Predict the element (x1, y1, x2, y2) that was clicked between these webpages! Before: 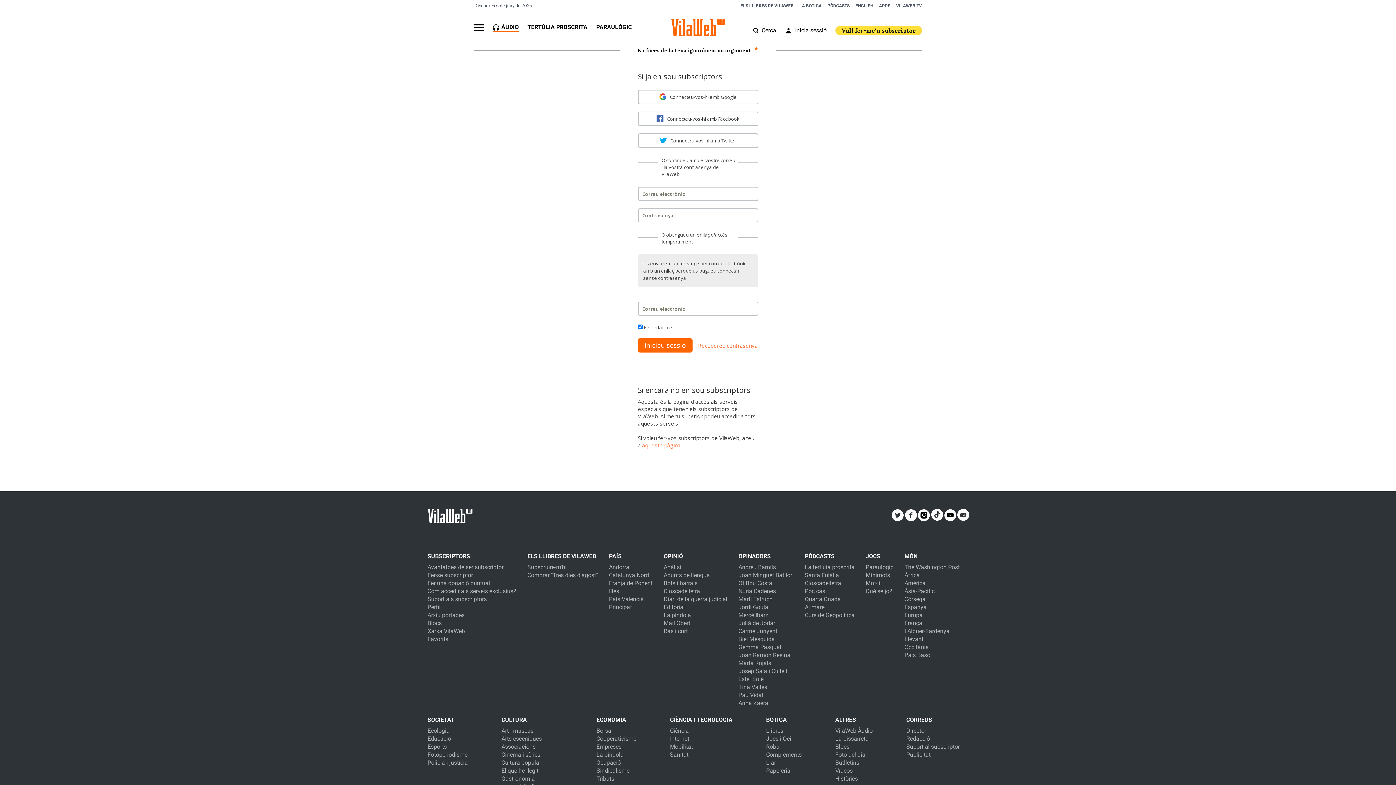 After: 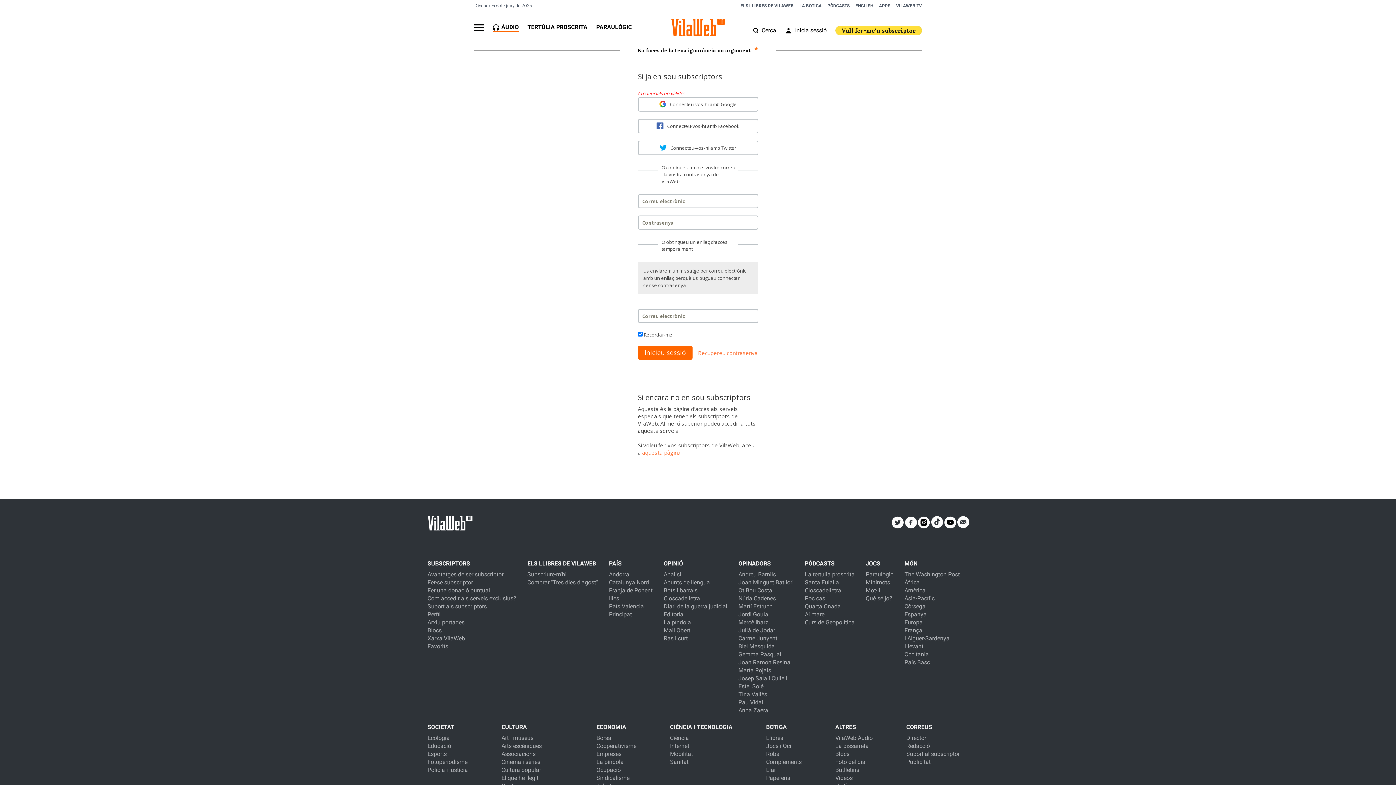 Action: bbox: (638, 338, 692, 352) label: Inicieu sessió